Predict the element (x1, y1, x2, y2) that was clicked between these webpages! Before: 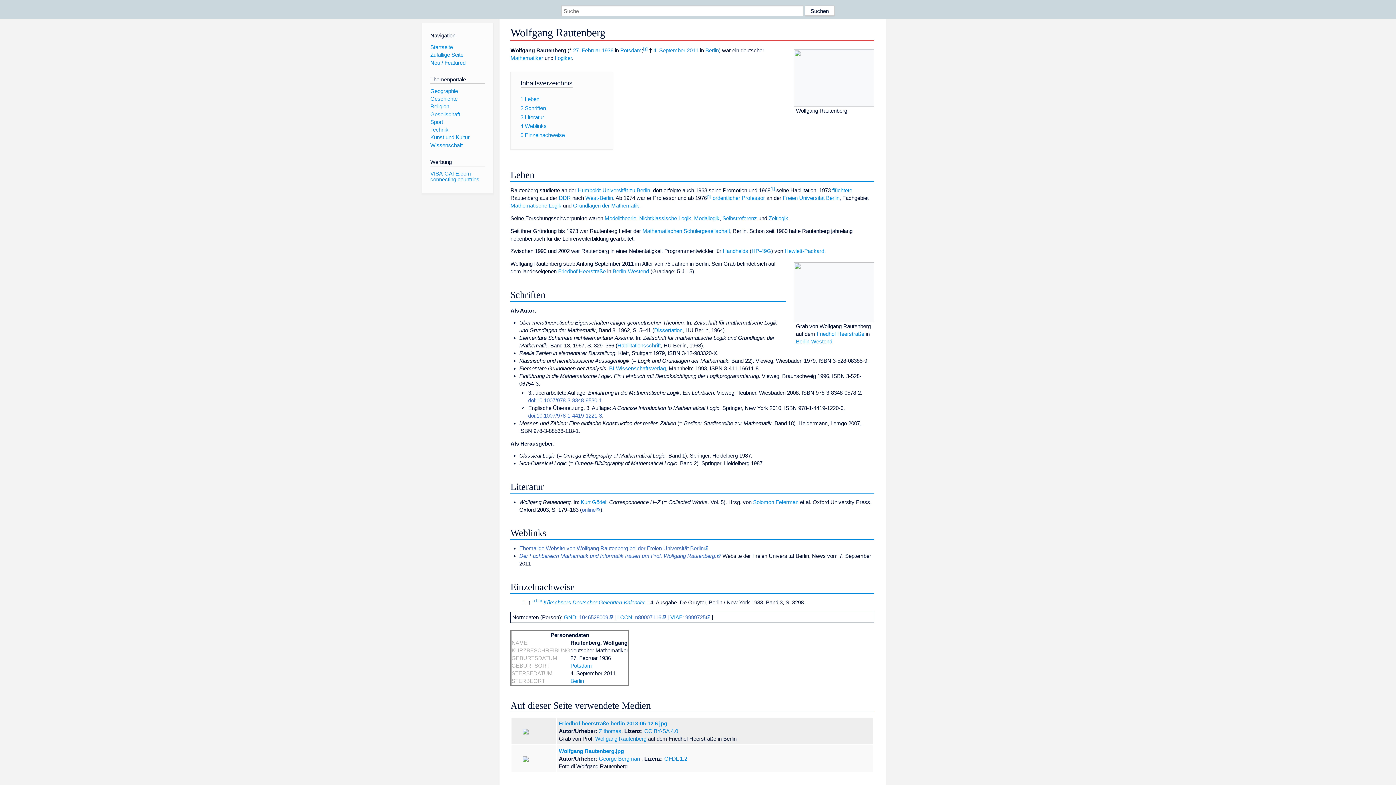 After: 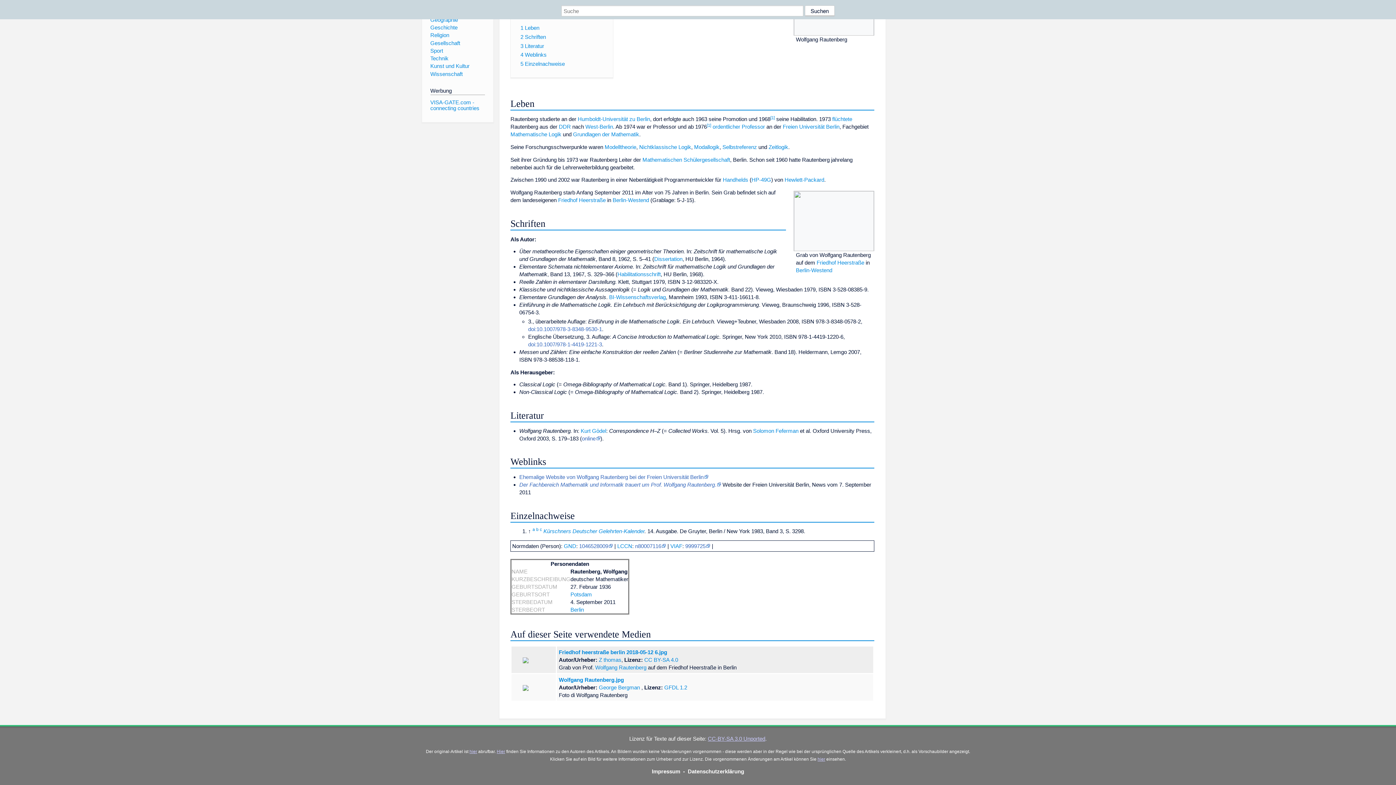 Action: label: 3 Literatur bbox: (520, 114, 544, 120)